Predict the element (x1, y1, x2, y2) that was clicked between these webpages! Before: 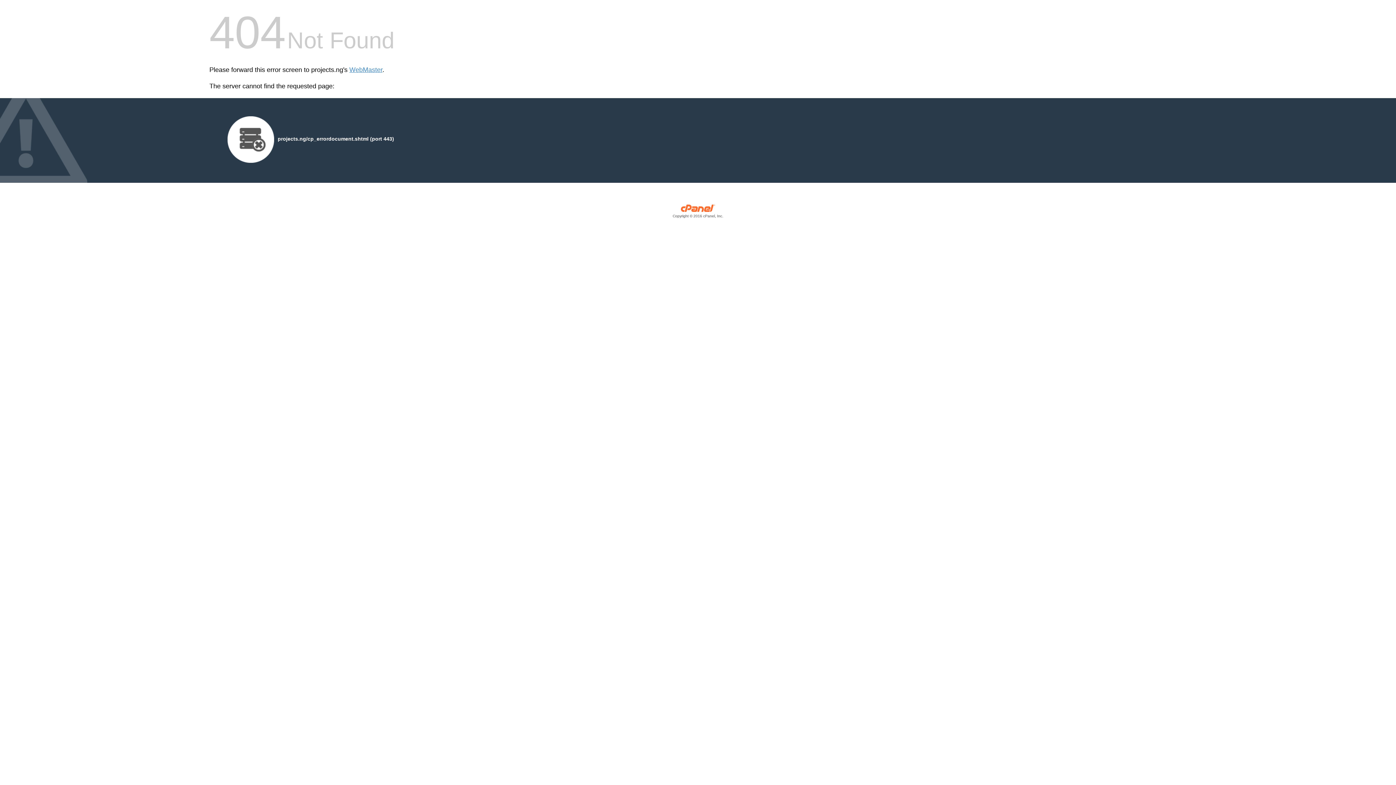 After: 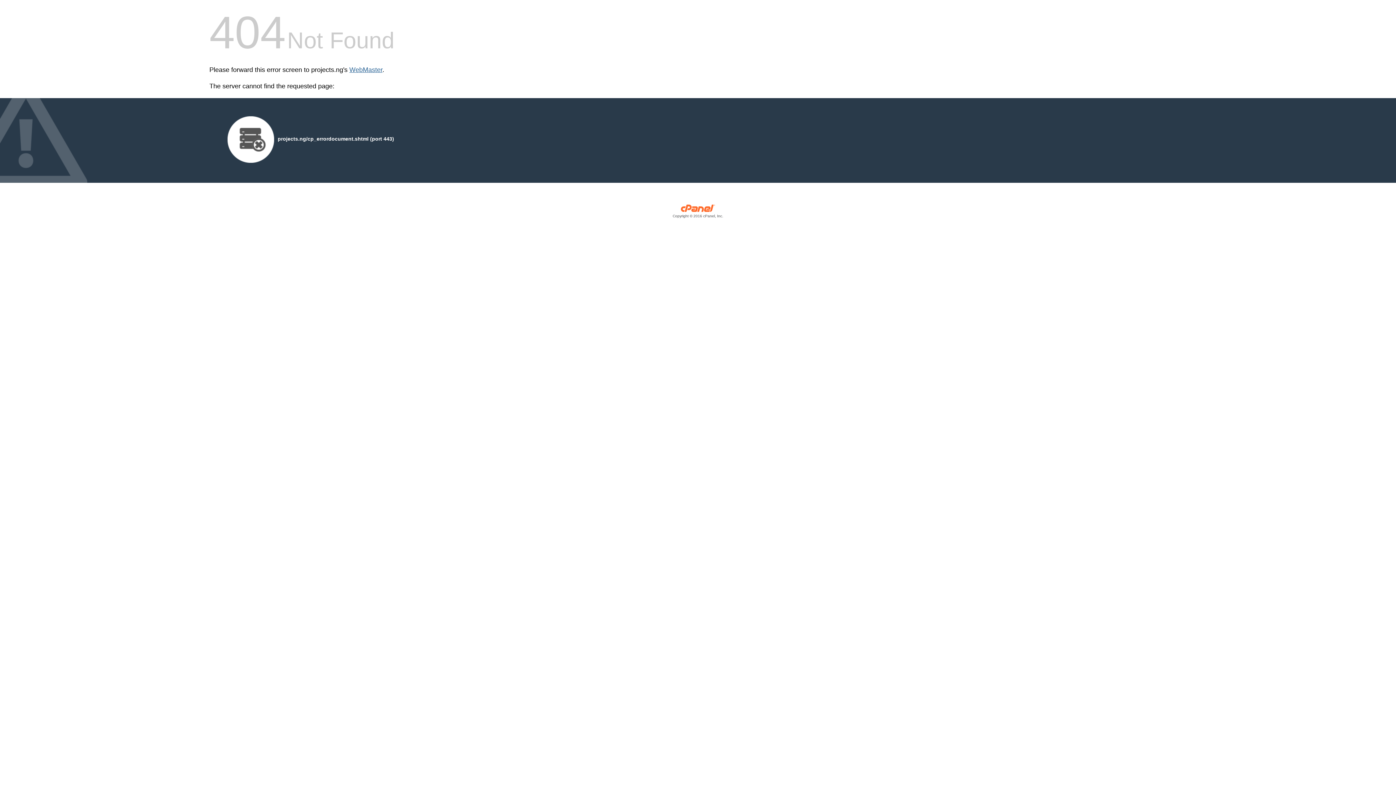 Action: label: WebMaster bbox: (349, 66, 382, 73)